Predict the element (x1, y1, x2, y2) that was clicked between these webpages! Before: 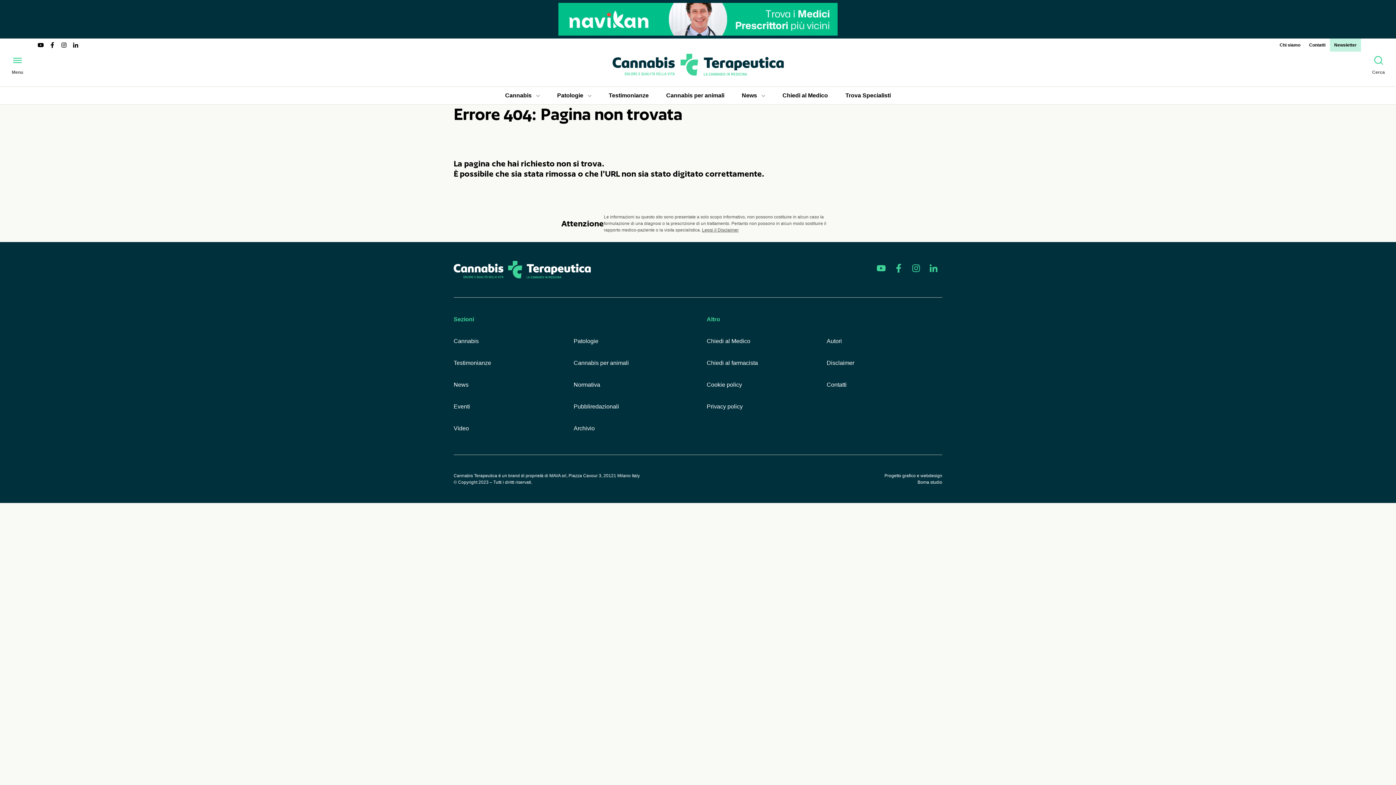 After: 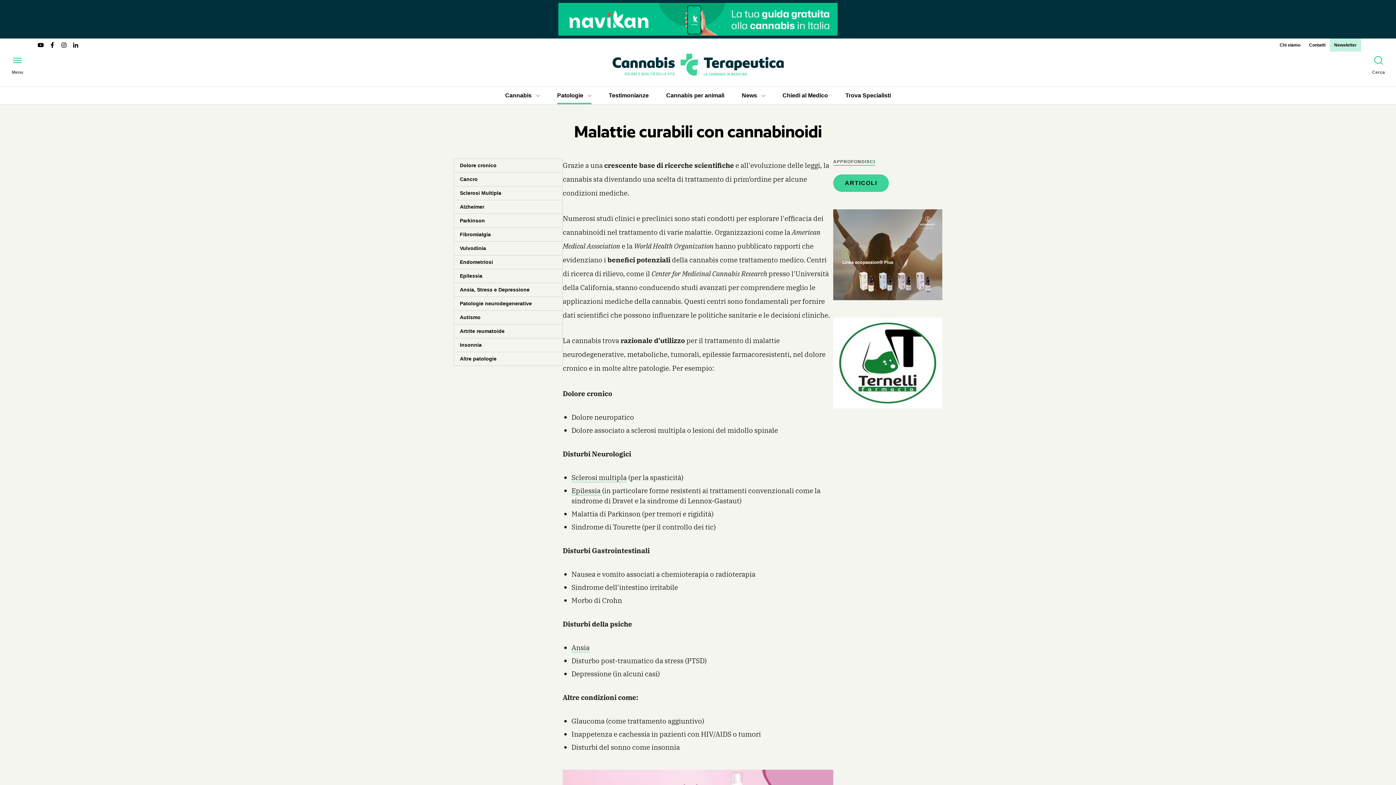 Action: bbox: (573, 332, 689, 350) label: Patologie